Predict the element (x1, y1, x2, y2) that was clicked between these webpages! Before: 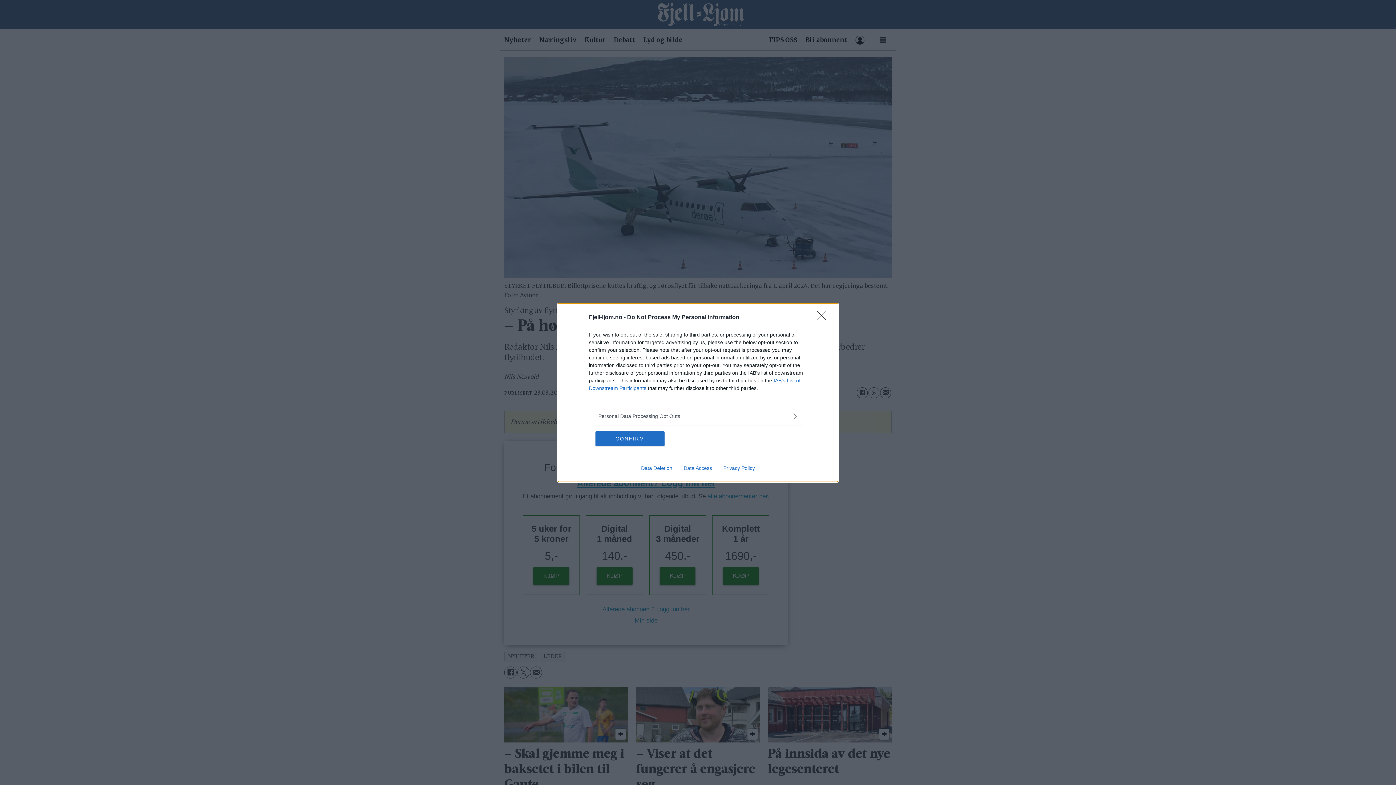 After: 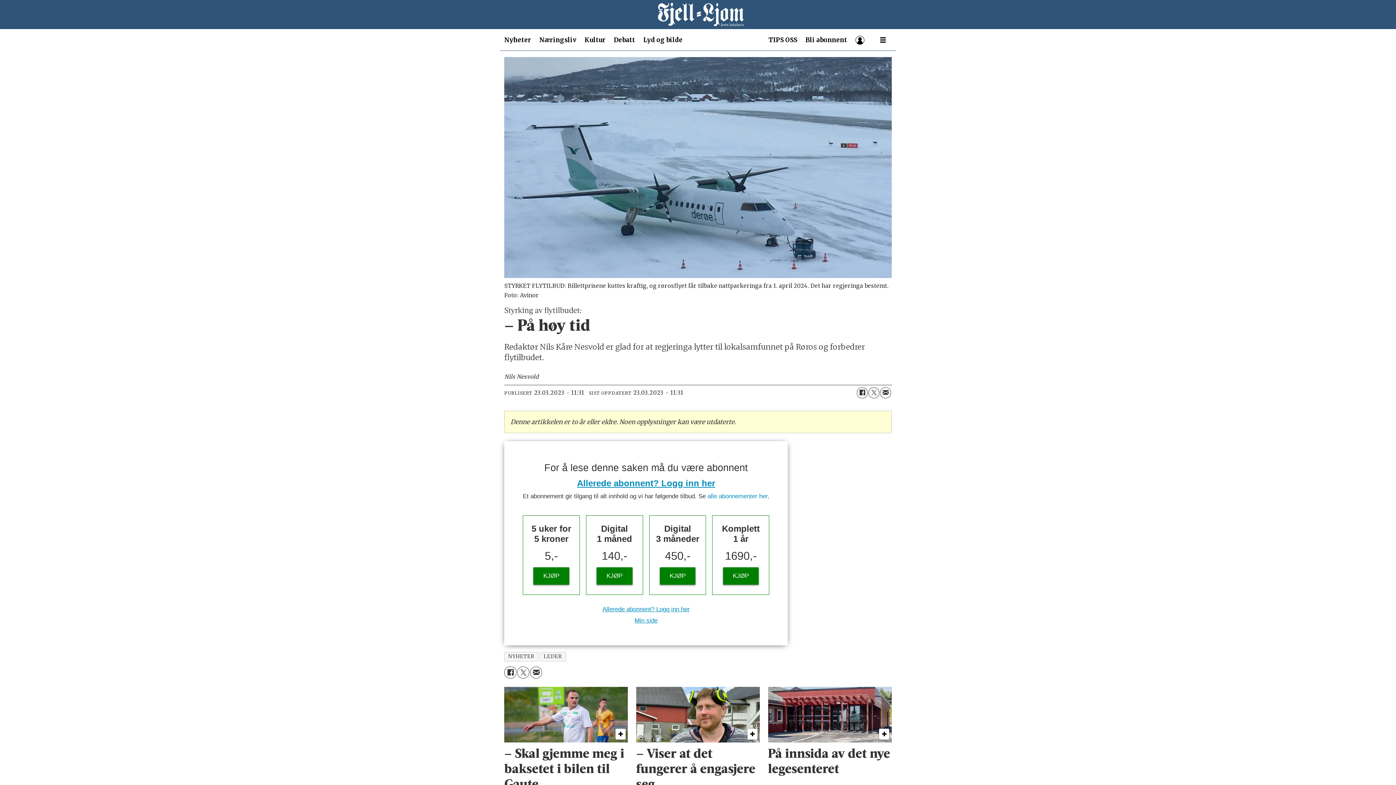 Action: label: CONFIRM bbox: (595, 431, 664, 446)